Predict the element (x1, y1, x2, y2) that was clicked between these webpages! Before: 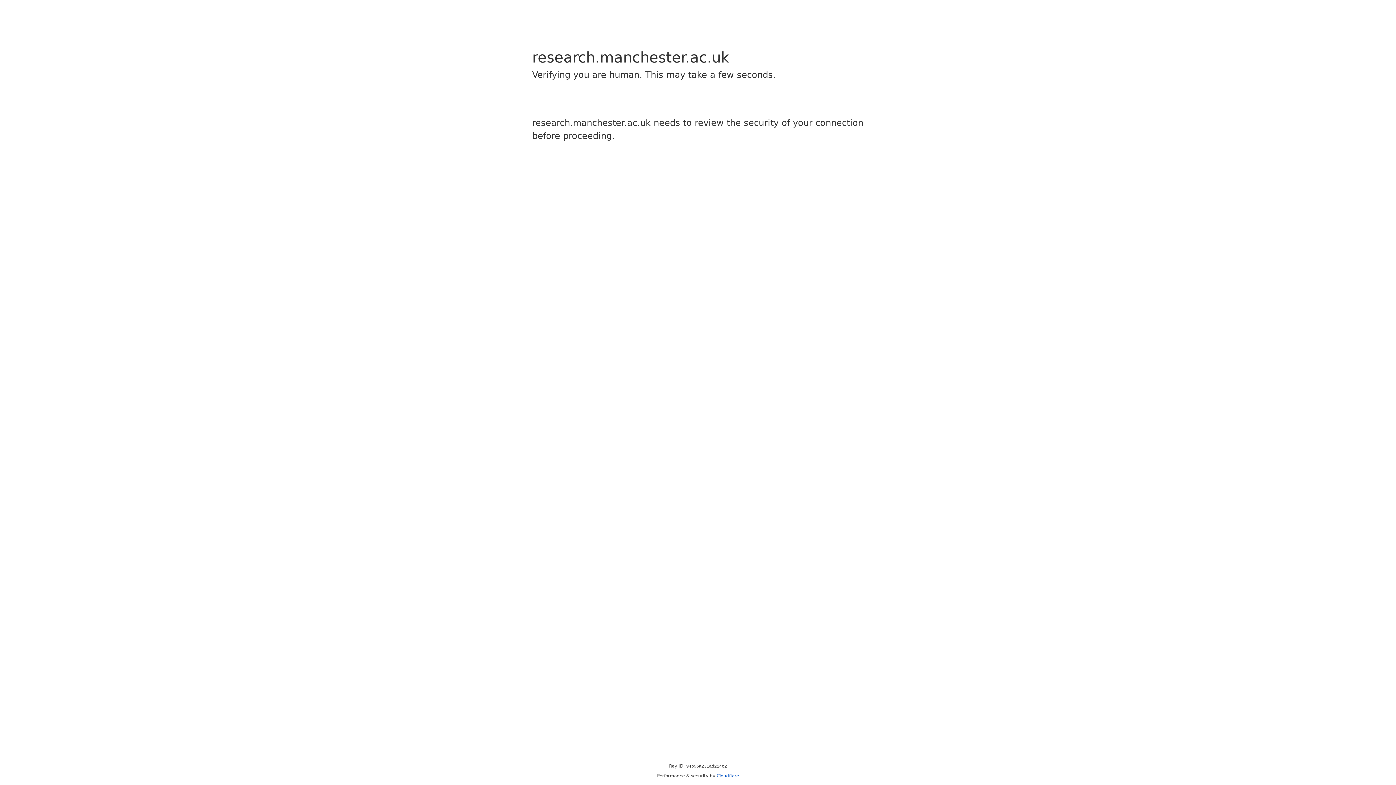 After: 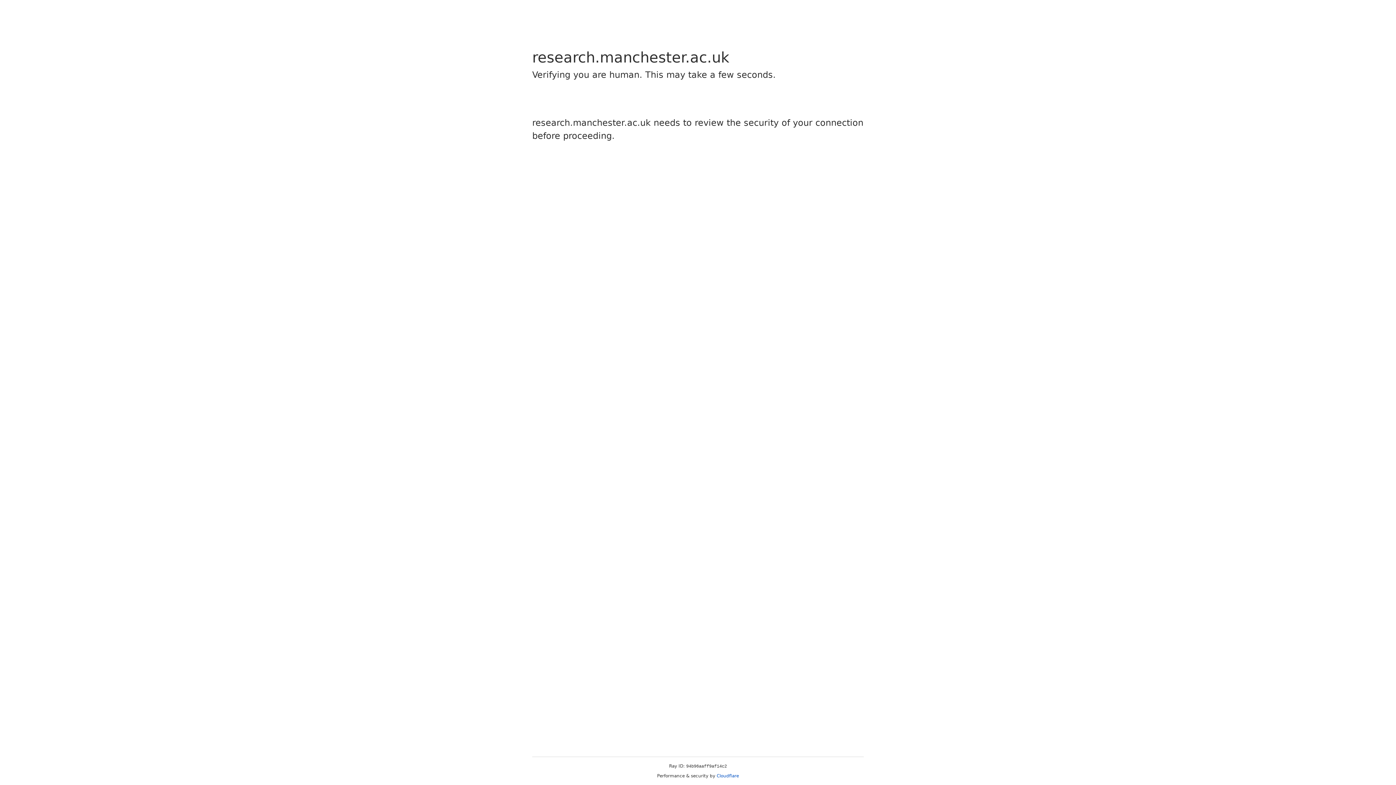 Action: label: Cloudflare bbox: (716, 773, 739, 778)